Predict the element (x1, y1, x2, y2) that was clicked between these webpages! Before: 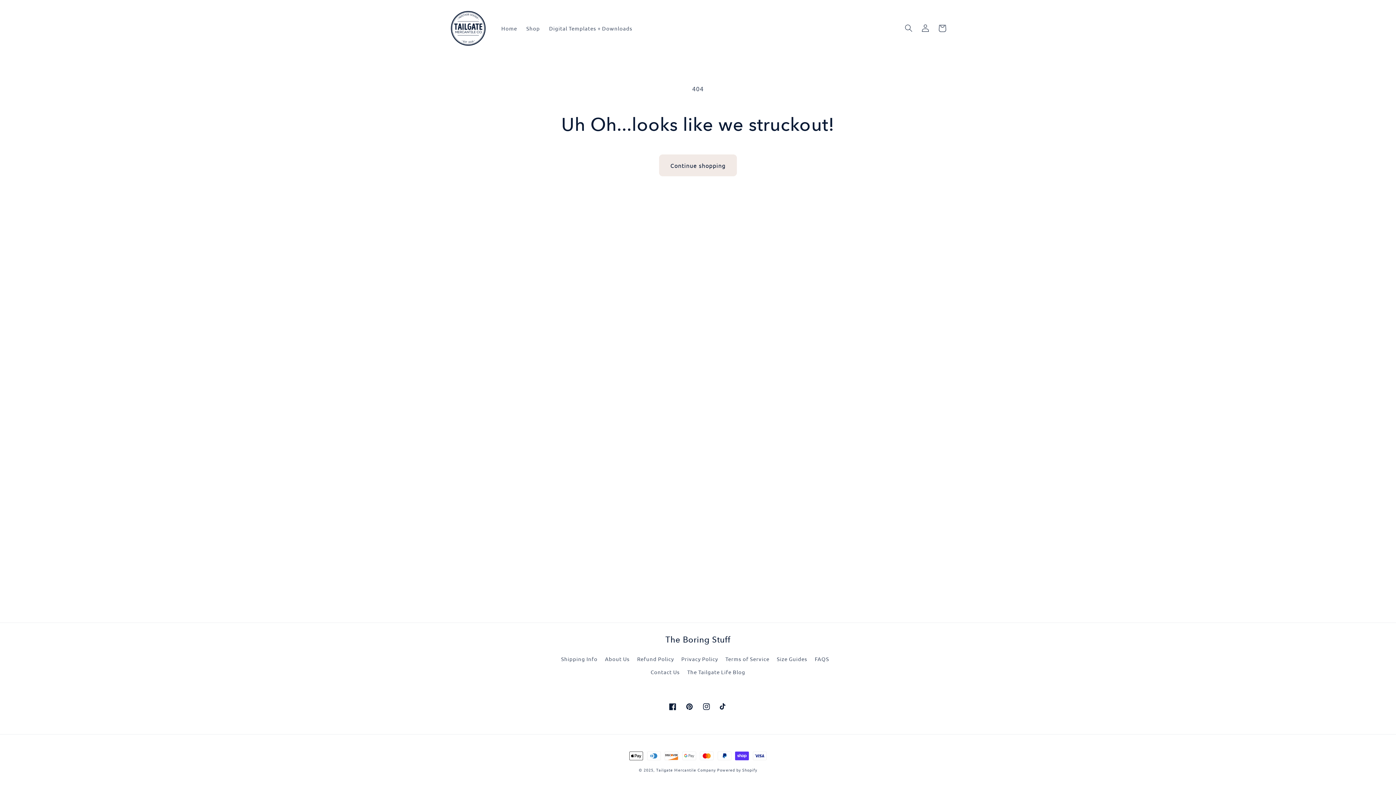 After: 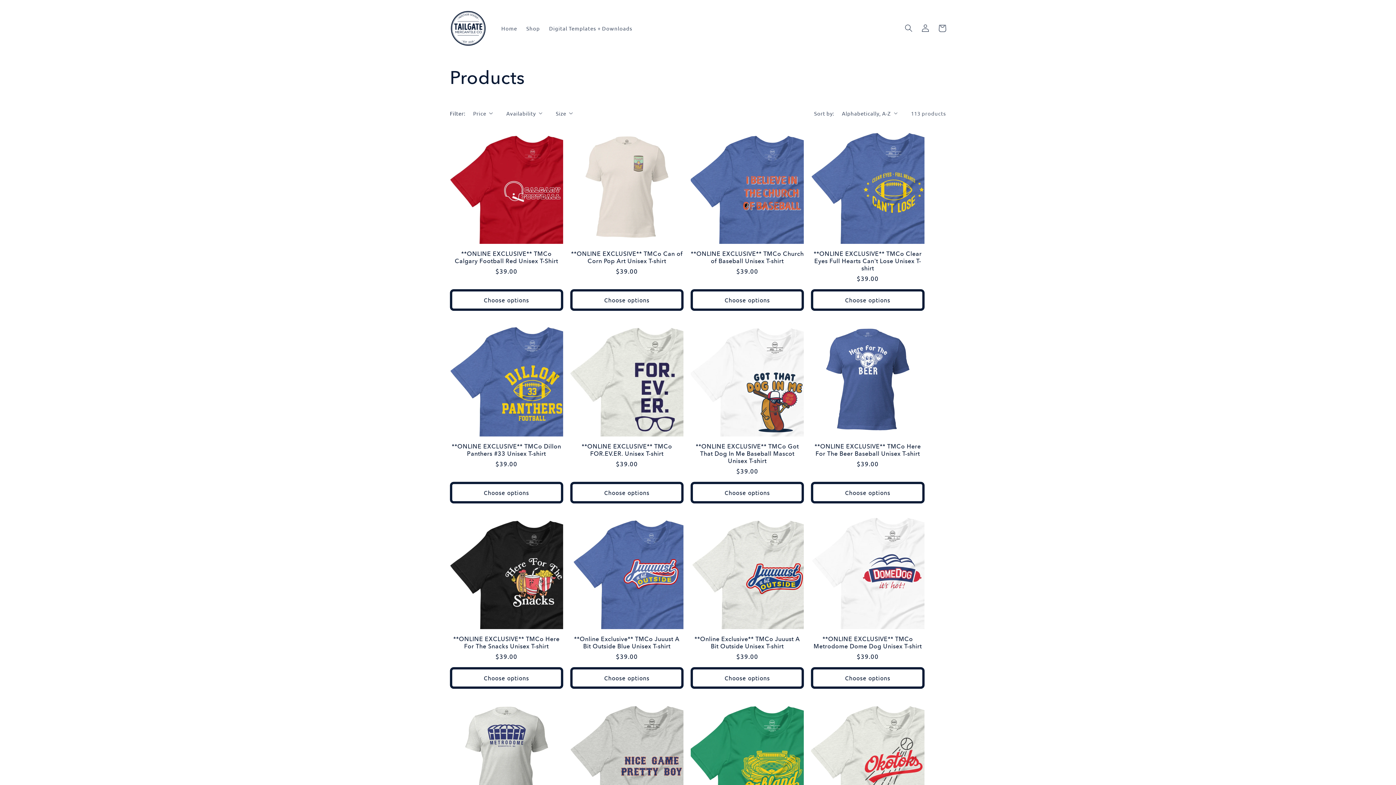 Action: bbox: (659, 154, 737, 176) label: Continue shopping